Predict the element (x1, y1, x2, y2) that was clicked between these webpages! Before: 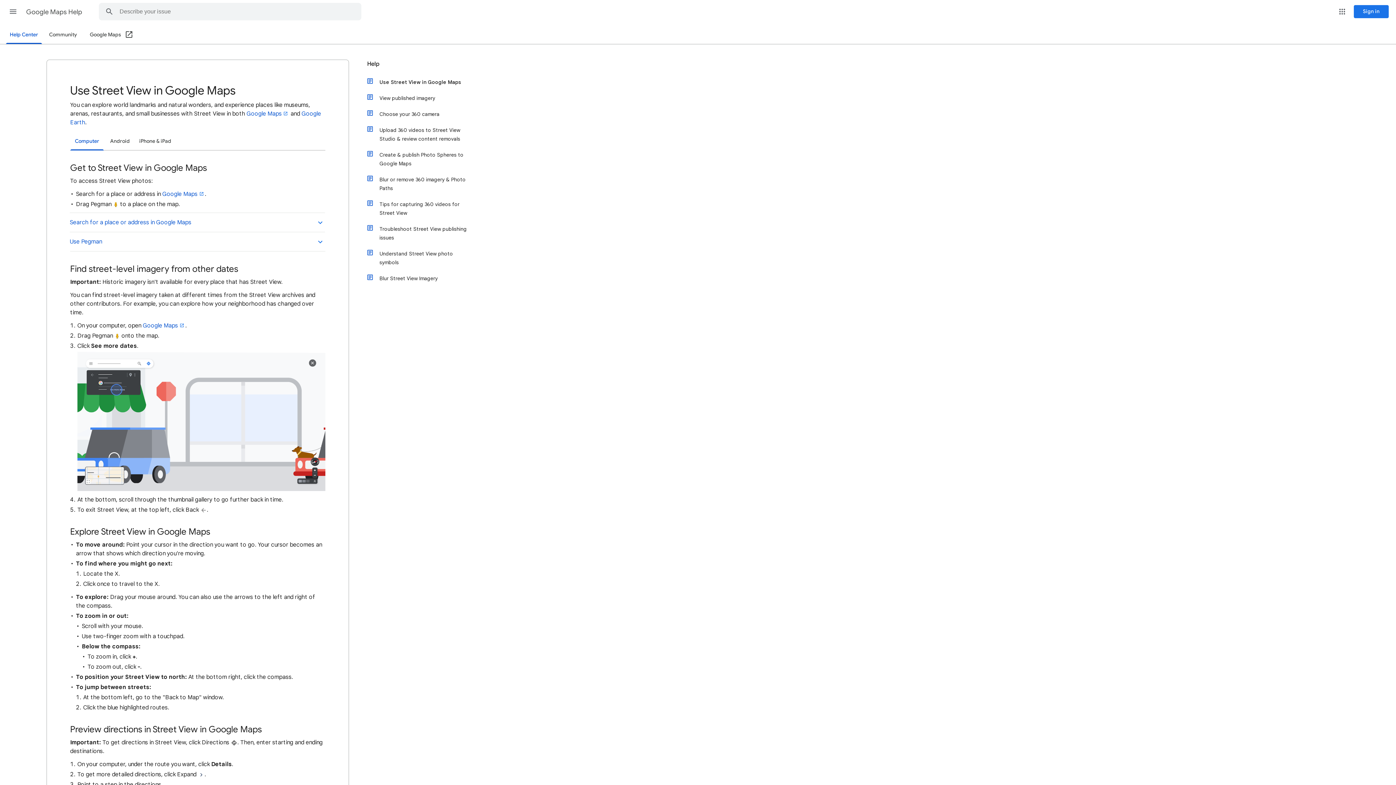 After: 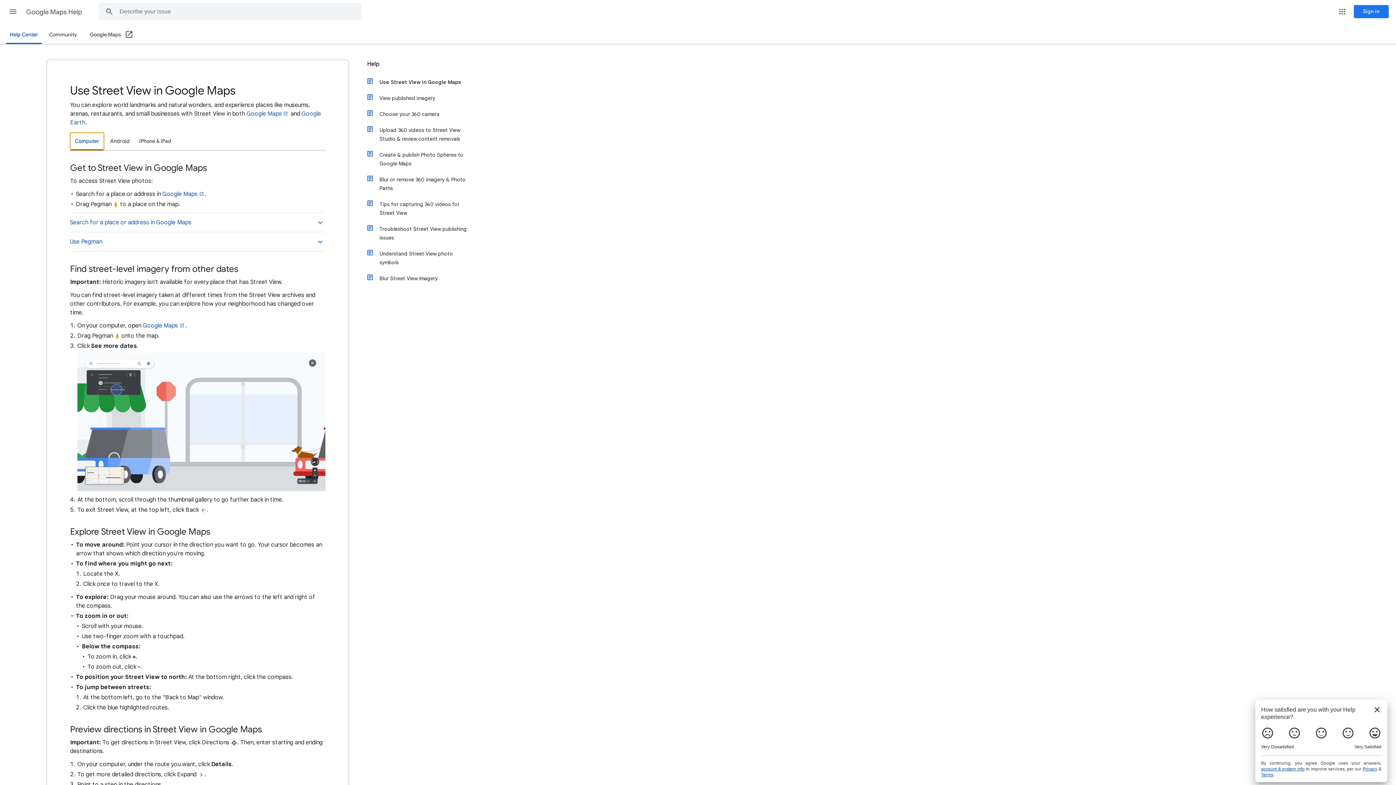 Action: label: Computer bbox: (70, 132, 104, 150)